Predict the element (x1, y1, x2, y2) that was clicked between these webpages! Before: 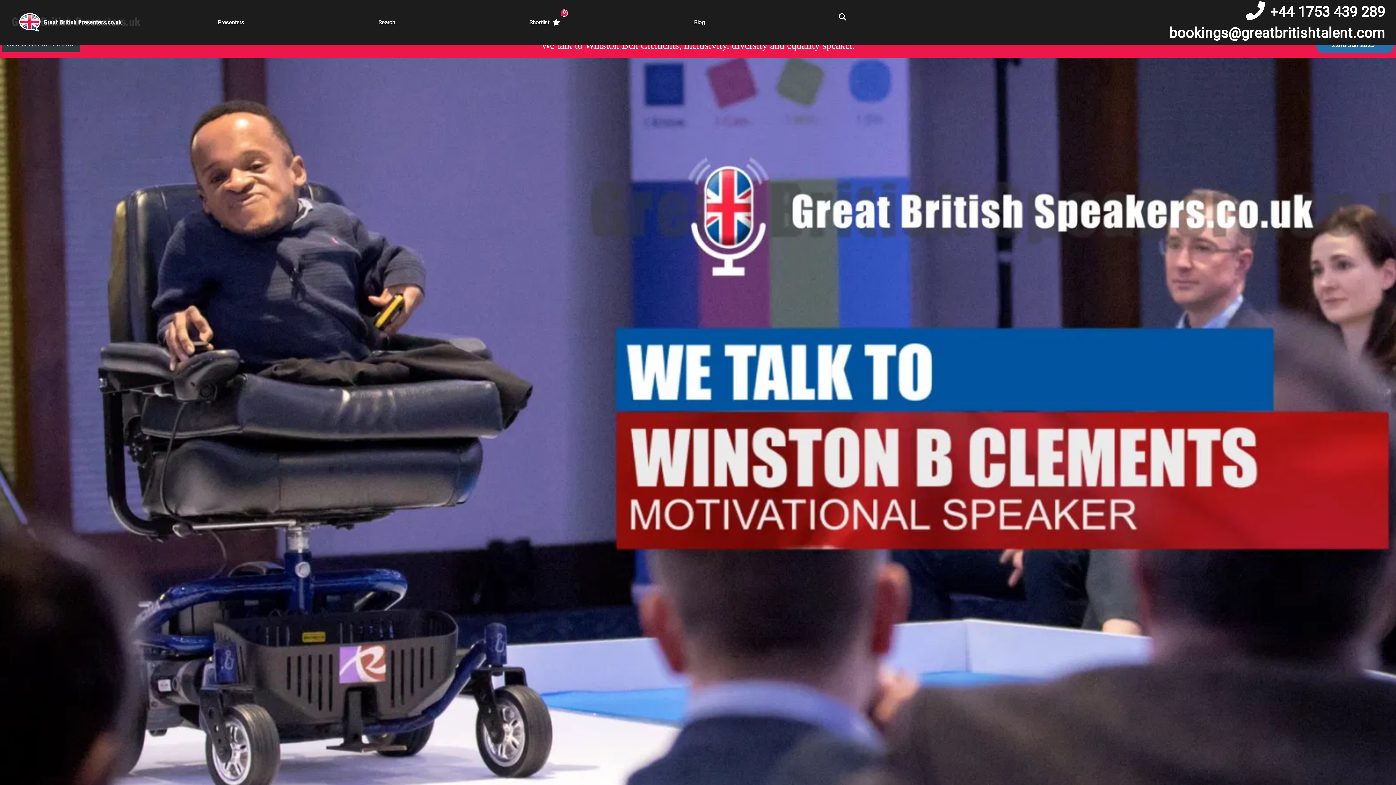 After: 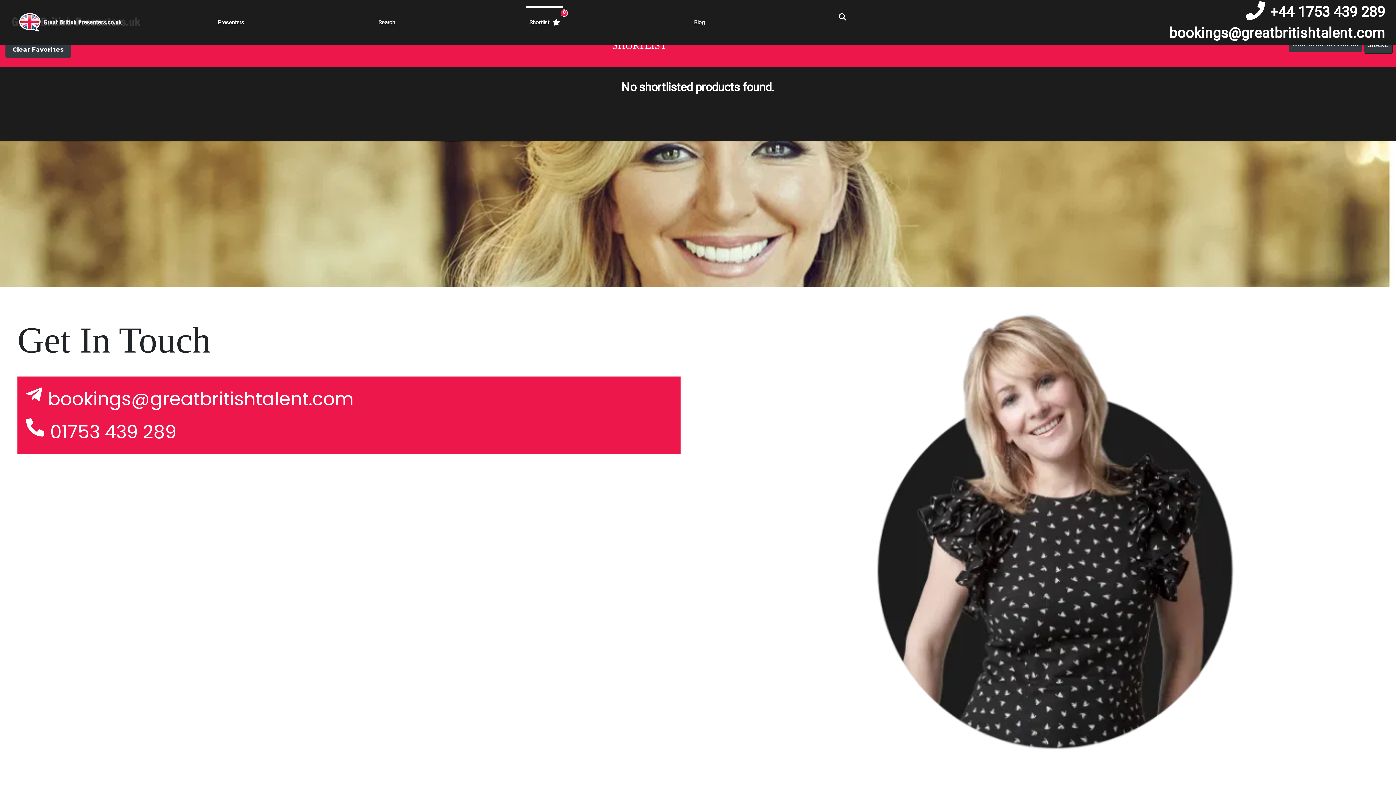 Action: bbox: (526, 7, 562, 37) label: Shortlist 
0
Shortlist